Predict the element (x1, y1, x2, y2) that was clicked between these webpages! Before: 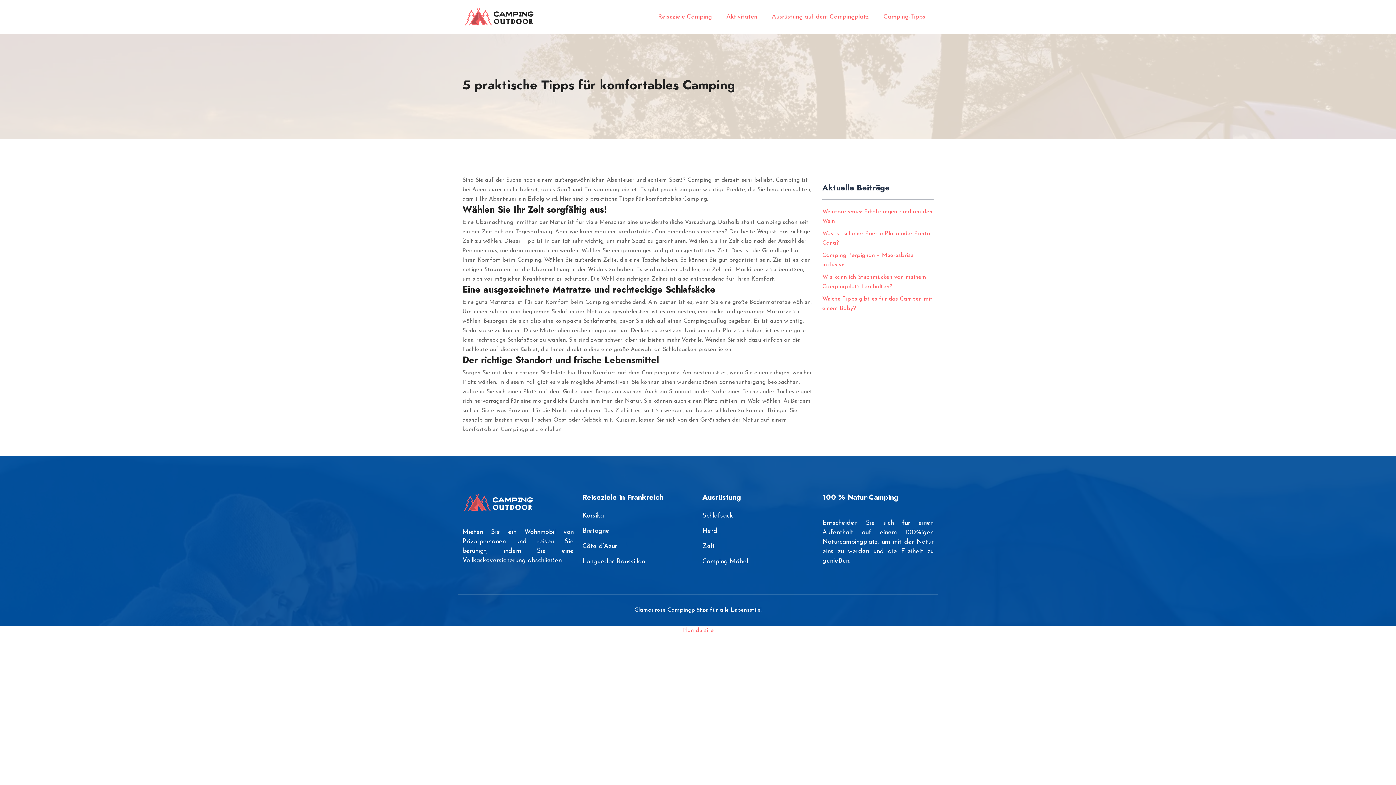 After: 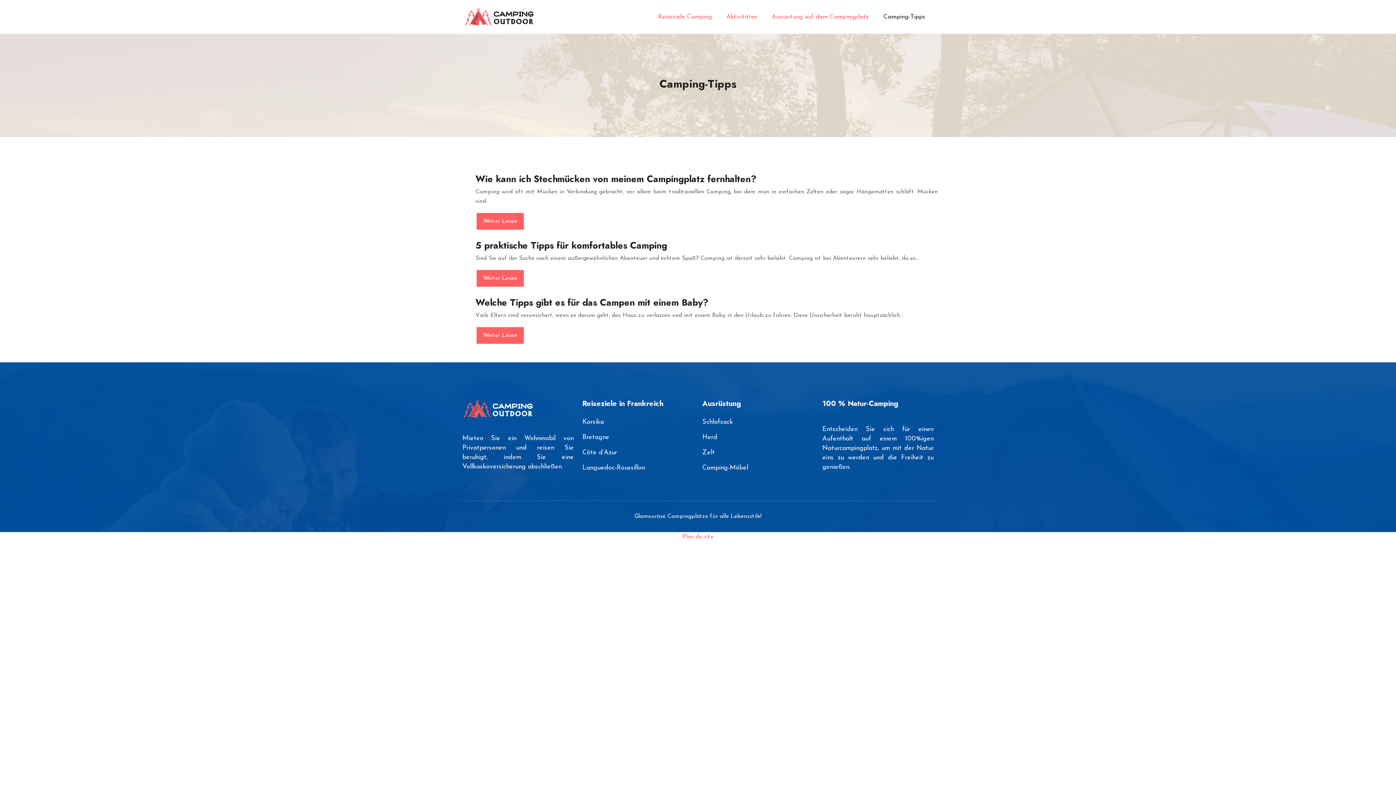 Action: bbox: (880, 12, 929, 21) label: Camping-Tipps